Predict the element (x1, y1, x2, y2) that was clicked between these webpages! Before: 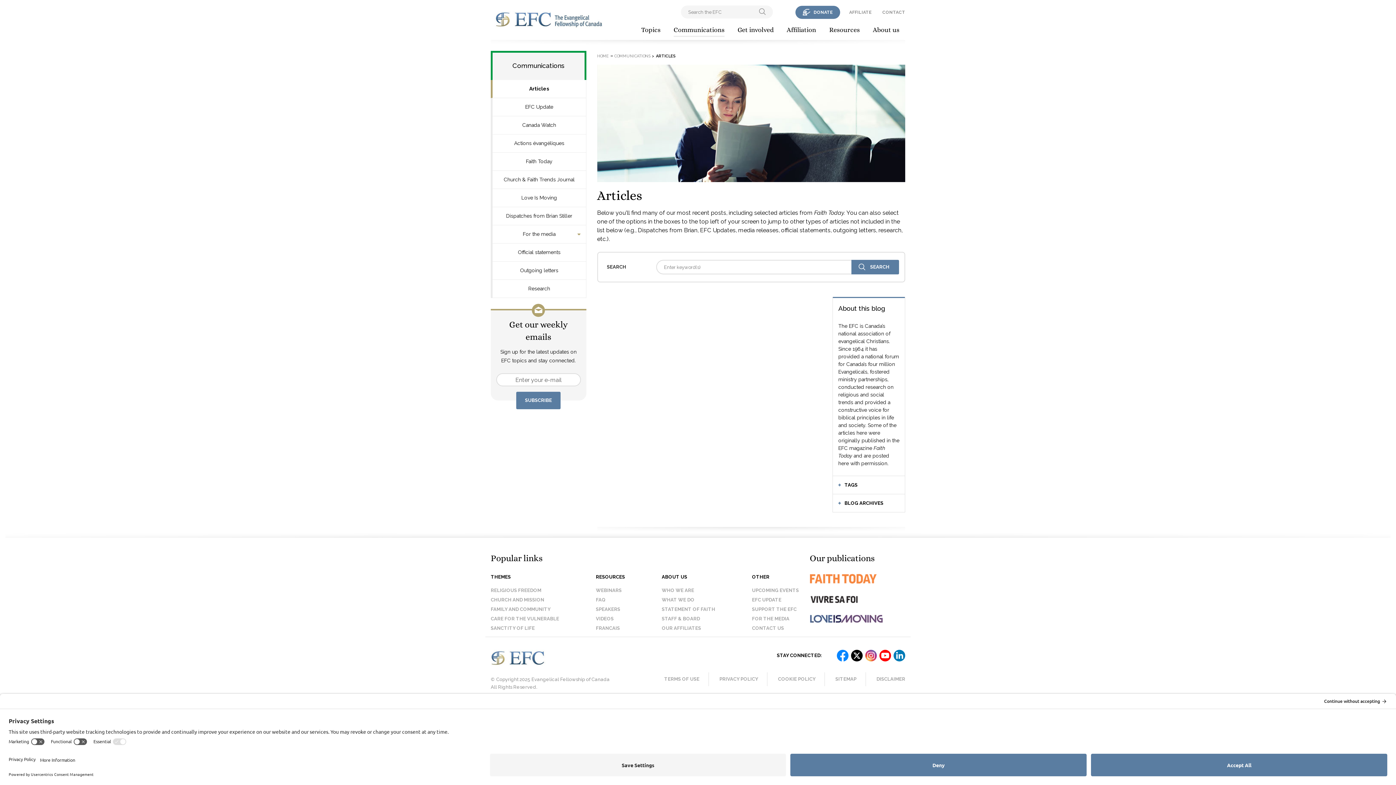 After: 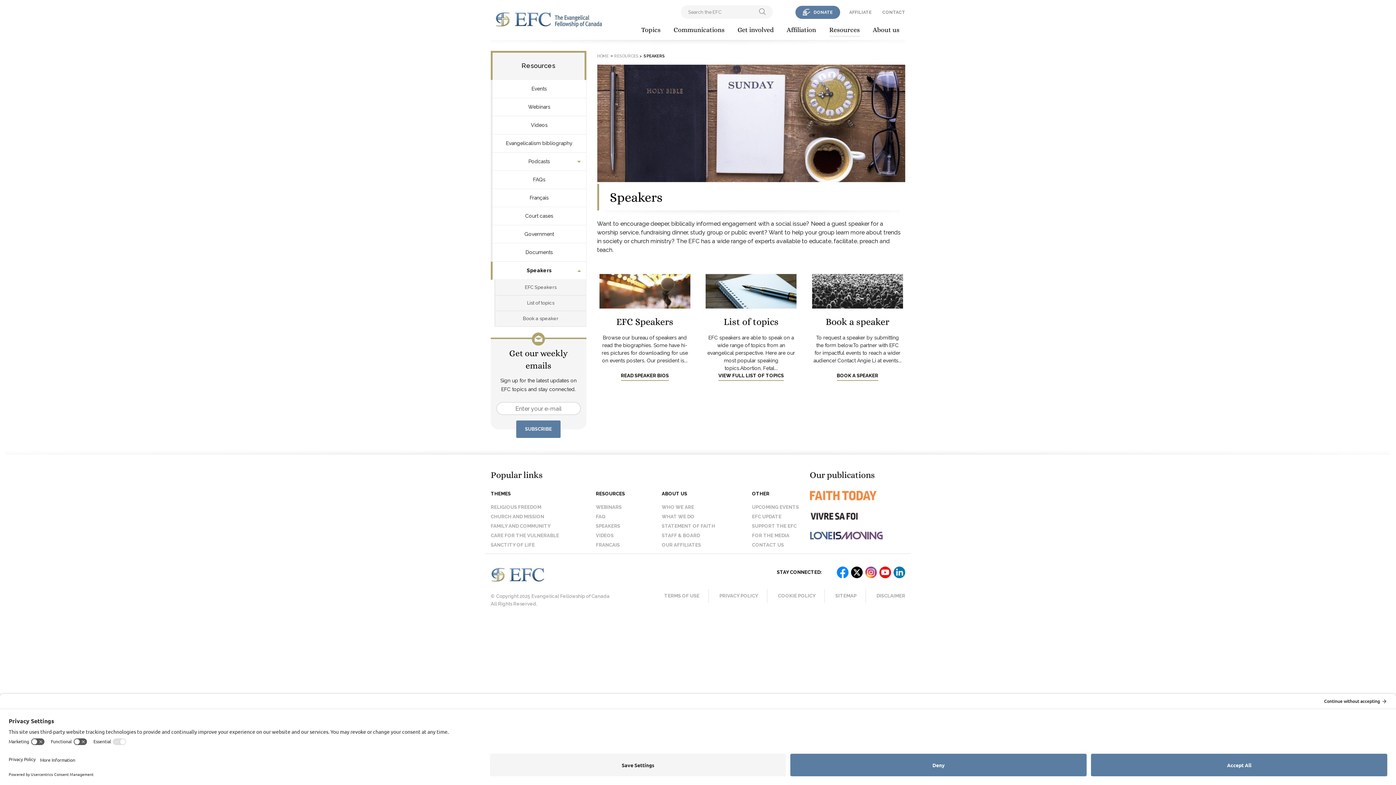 Action: label: SPEAKERS bbox: (596, 605, 625, 614)